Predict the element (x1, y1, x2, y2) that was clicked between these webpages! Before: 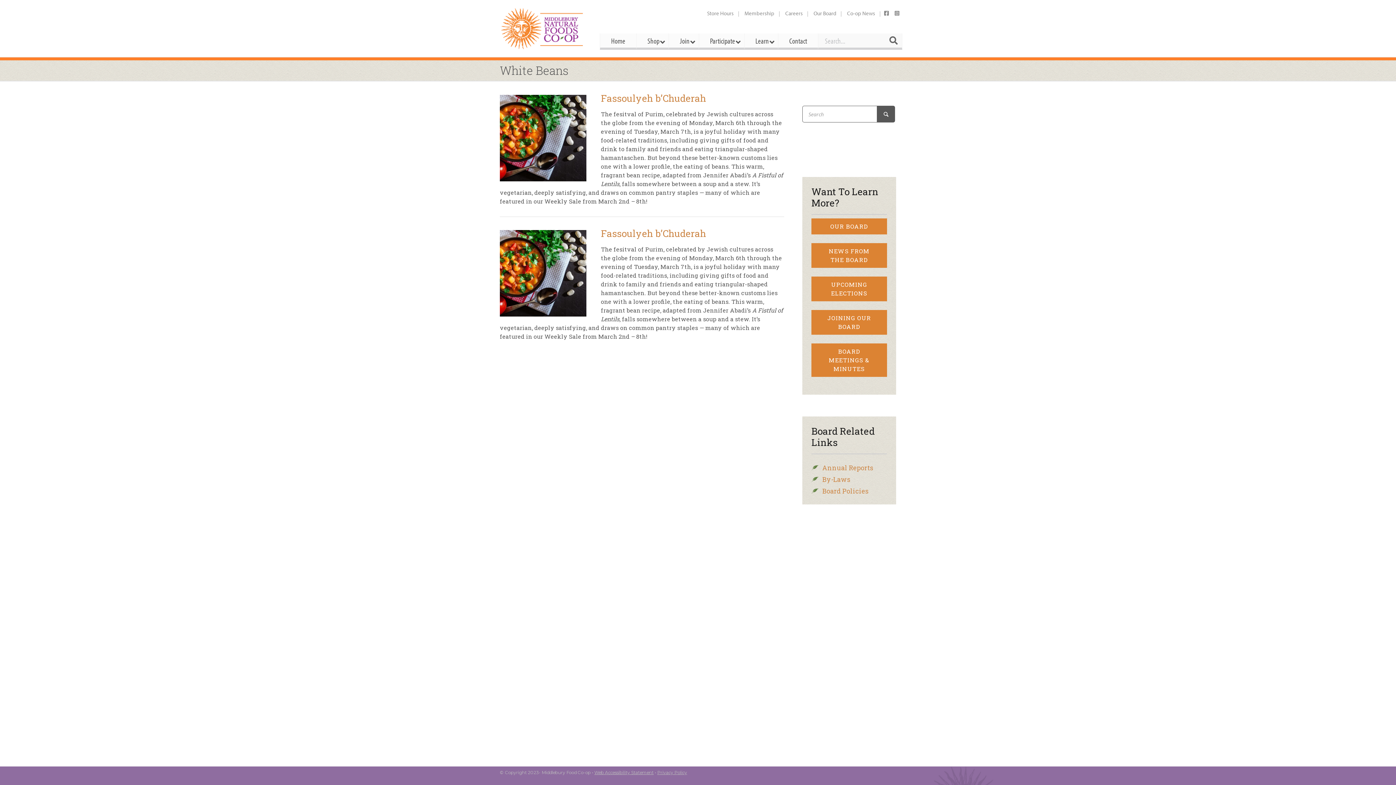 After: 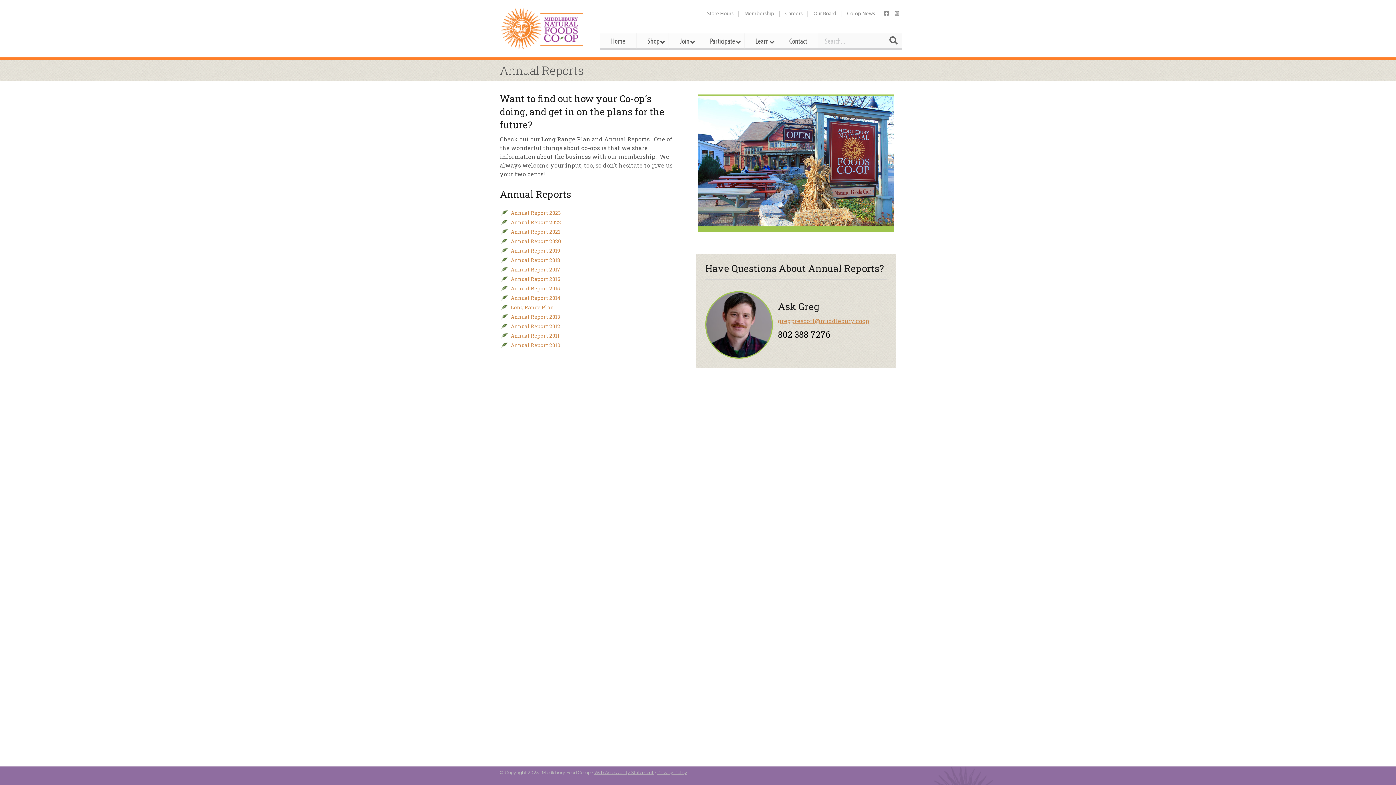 Action: label: Annual Reports bbox: (822, 463, 873, 472)